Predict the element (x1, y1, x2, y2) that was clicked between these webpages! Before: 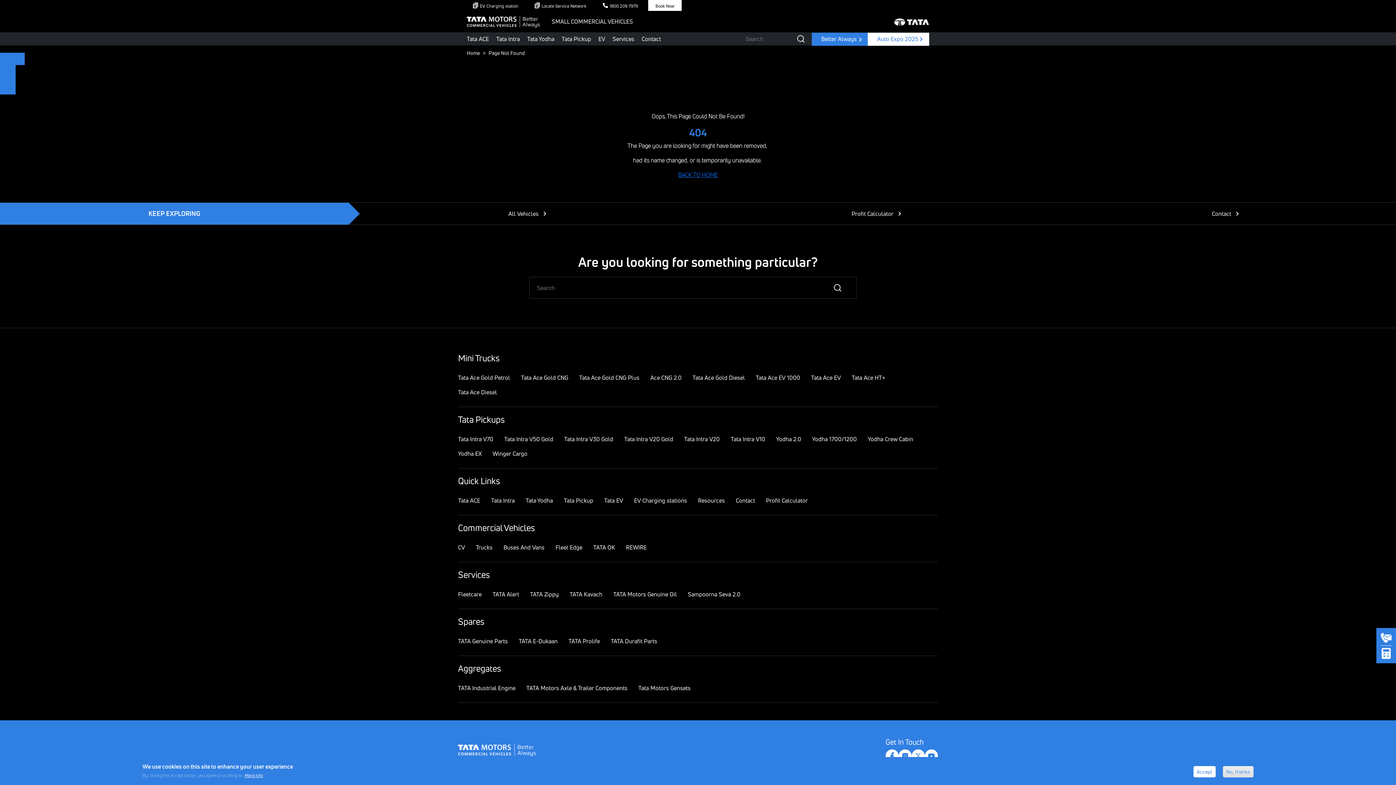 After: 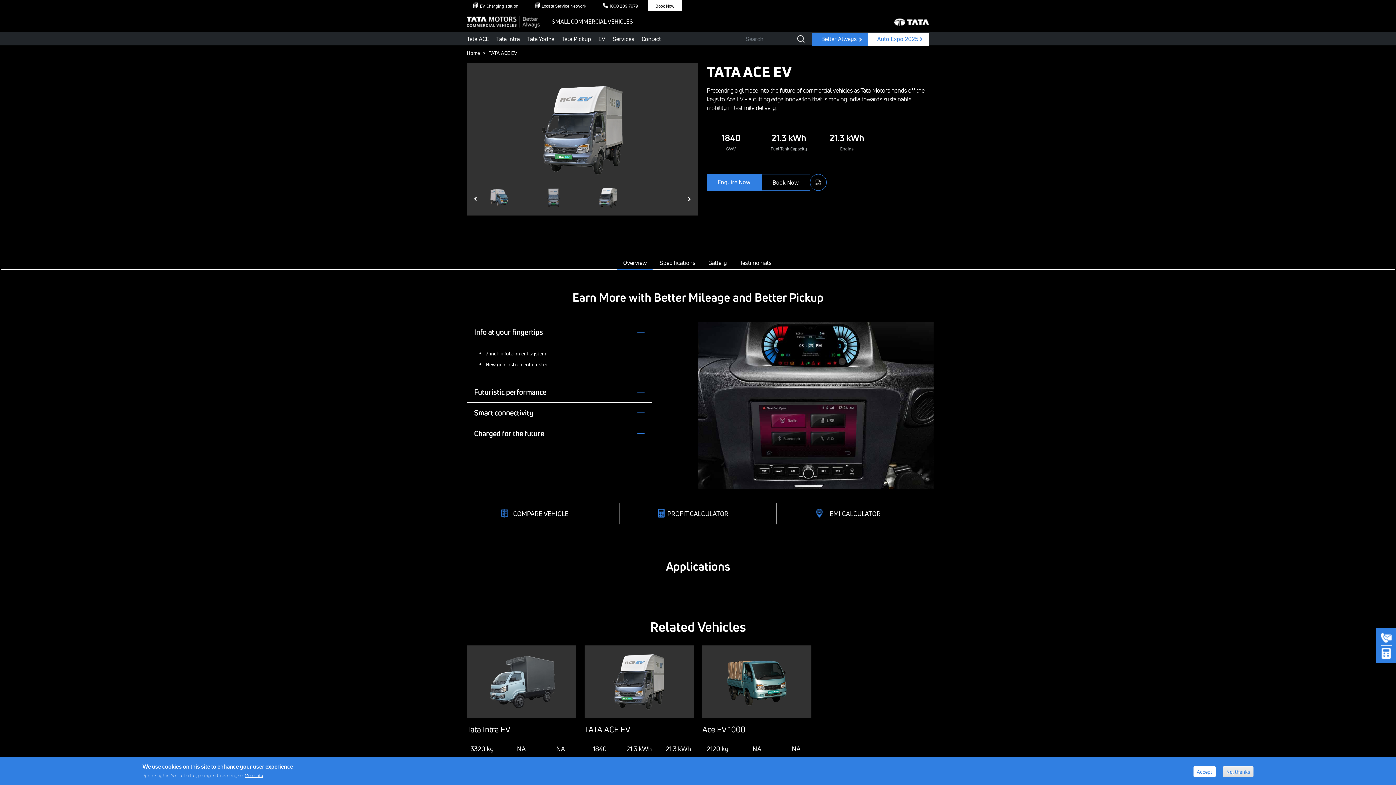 Action: label: Tata Ace EV bbox: (811, 370, 841, 385)